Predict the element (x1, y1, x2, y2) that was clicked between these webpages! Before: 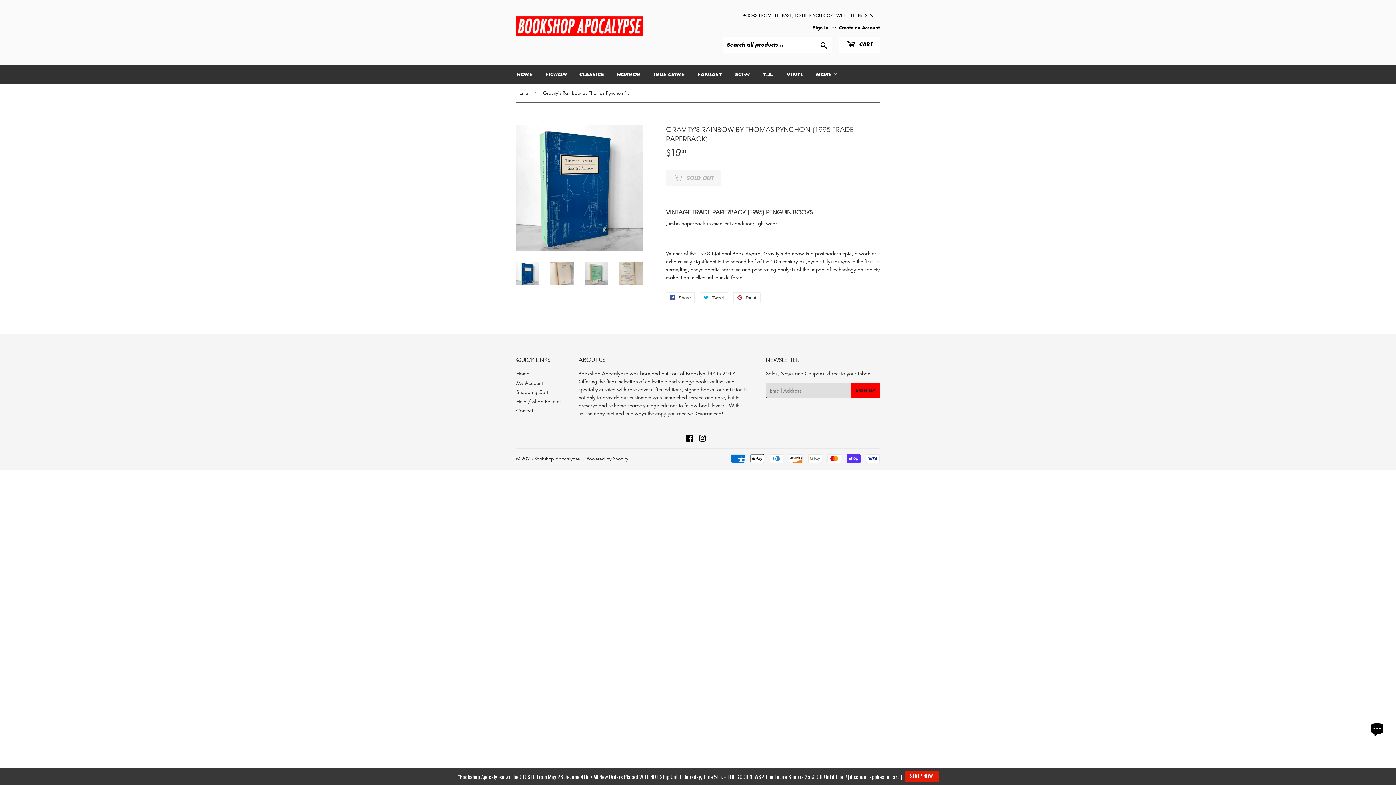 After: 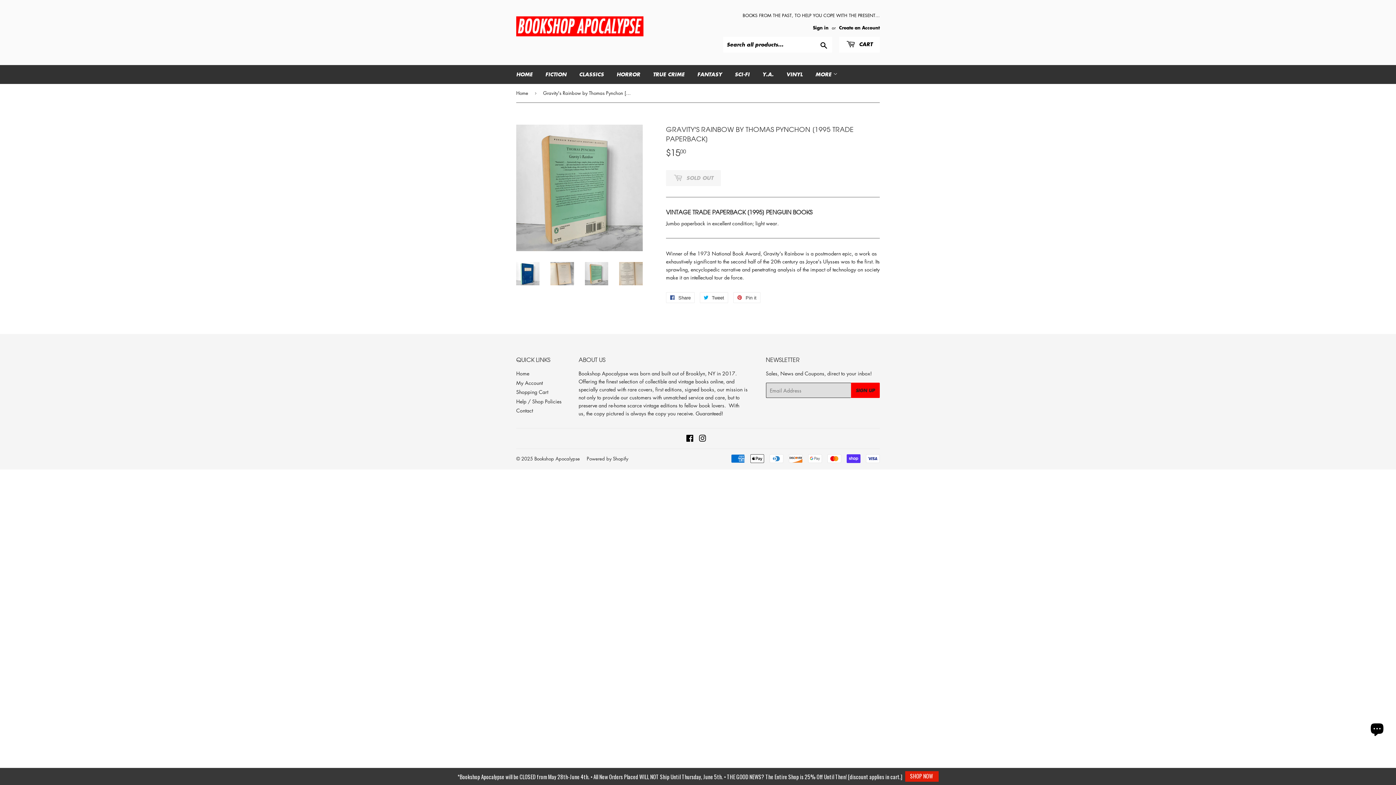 Action: bbox: (585, 262, 608, 285)